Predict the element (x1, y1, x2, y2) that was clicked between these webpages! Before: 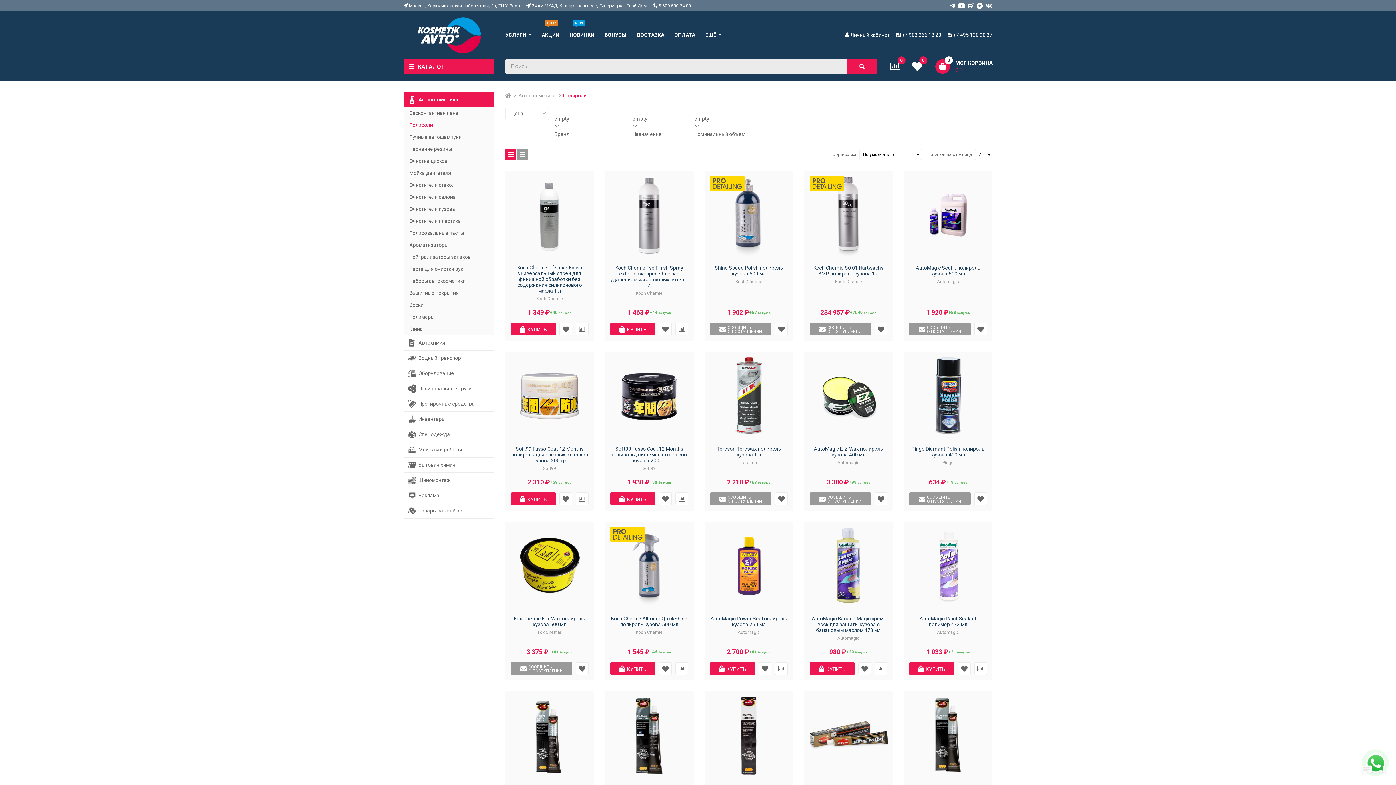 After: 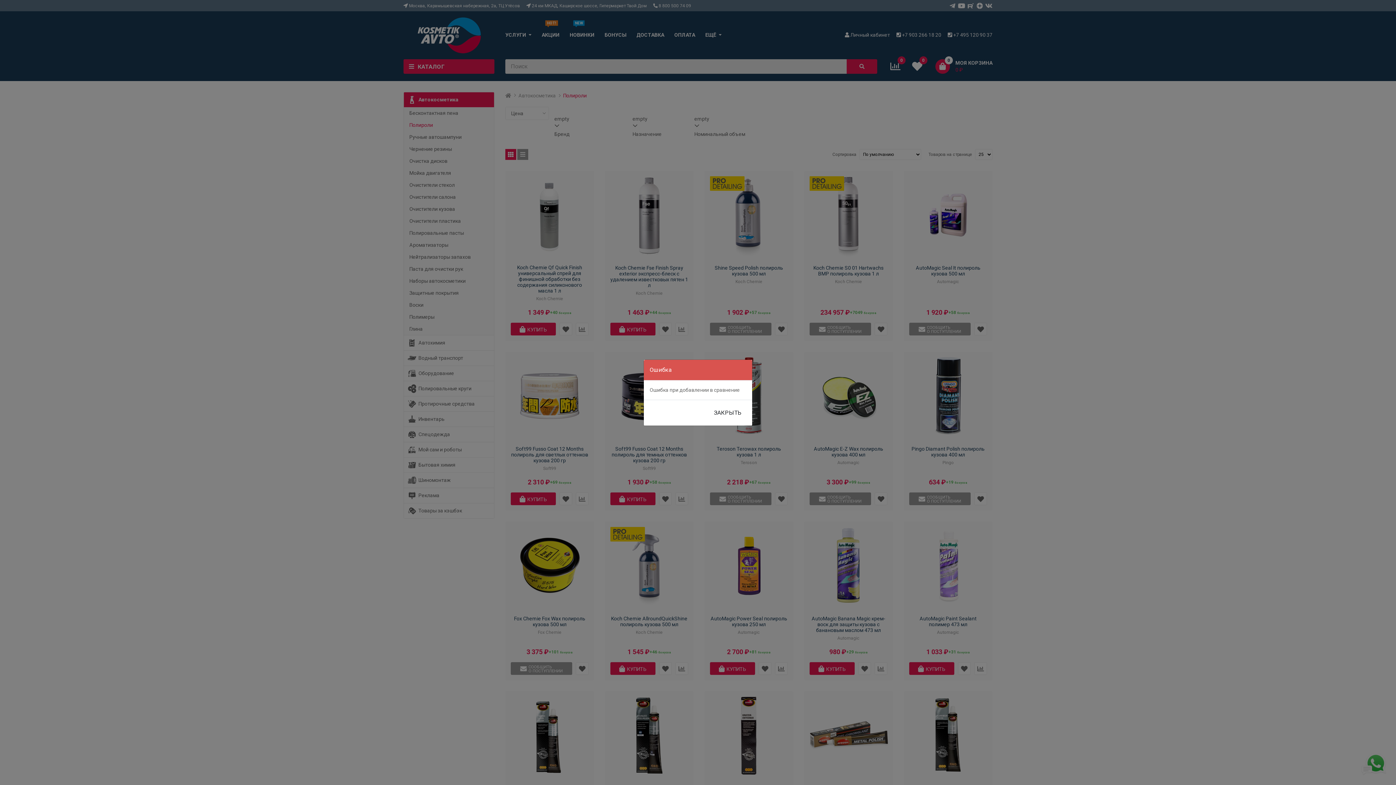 Action: bbox: (874, 662, 887, 675)